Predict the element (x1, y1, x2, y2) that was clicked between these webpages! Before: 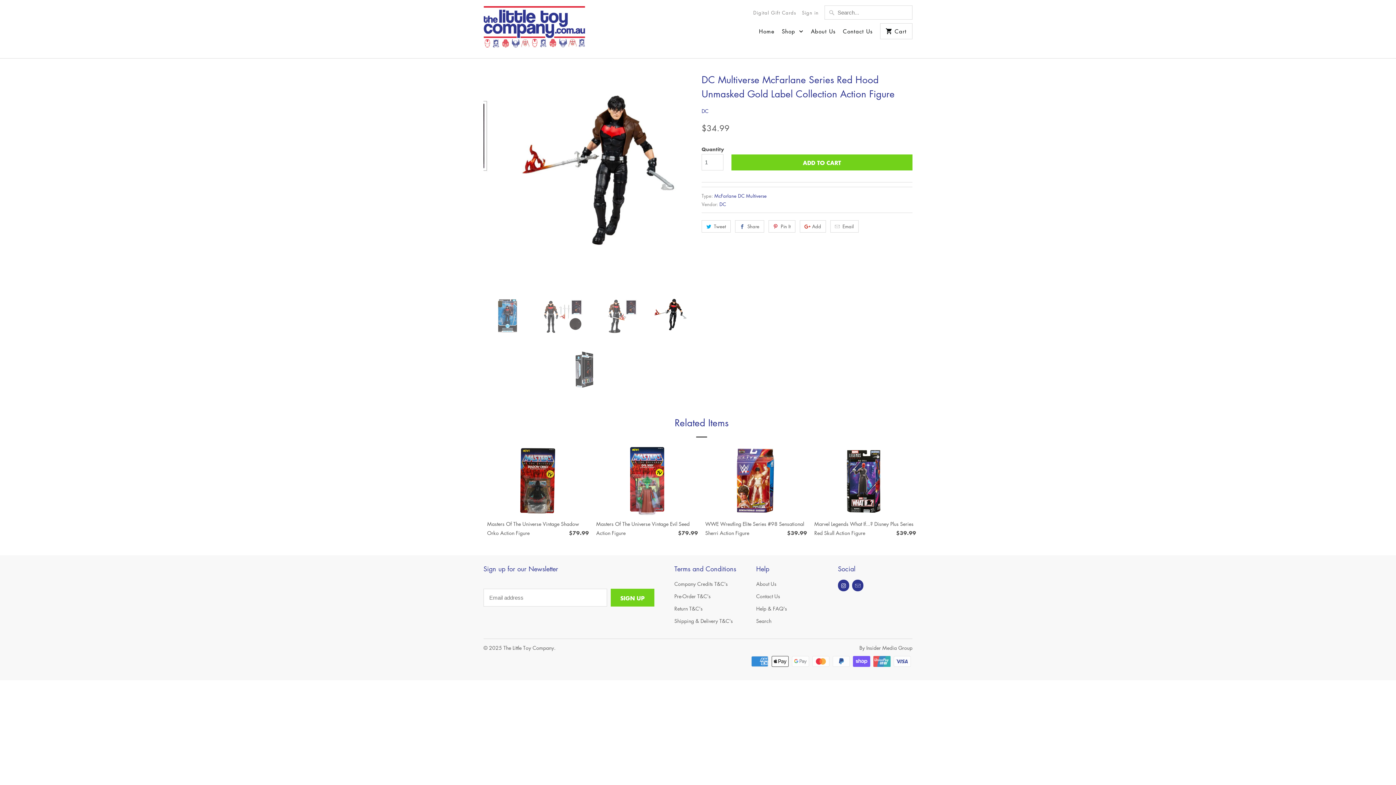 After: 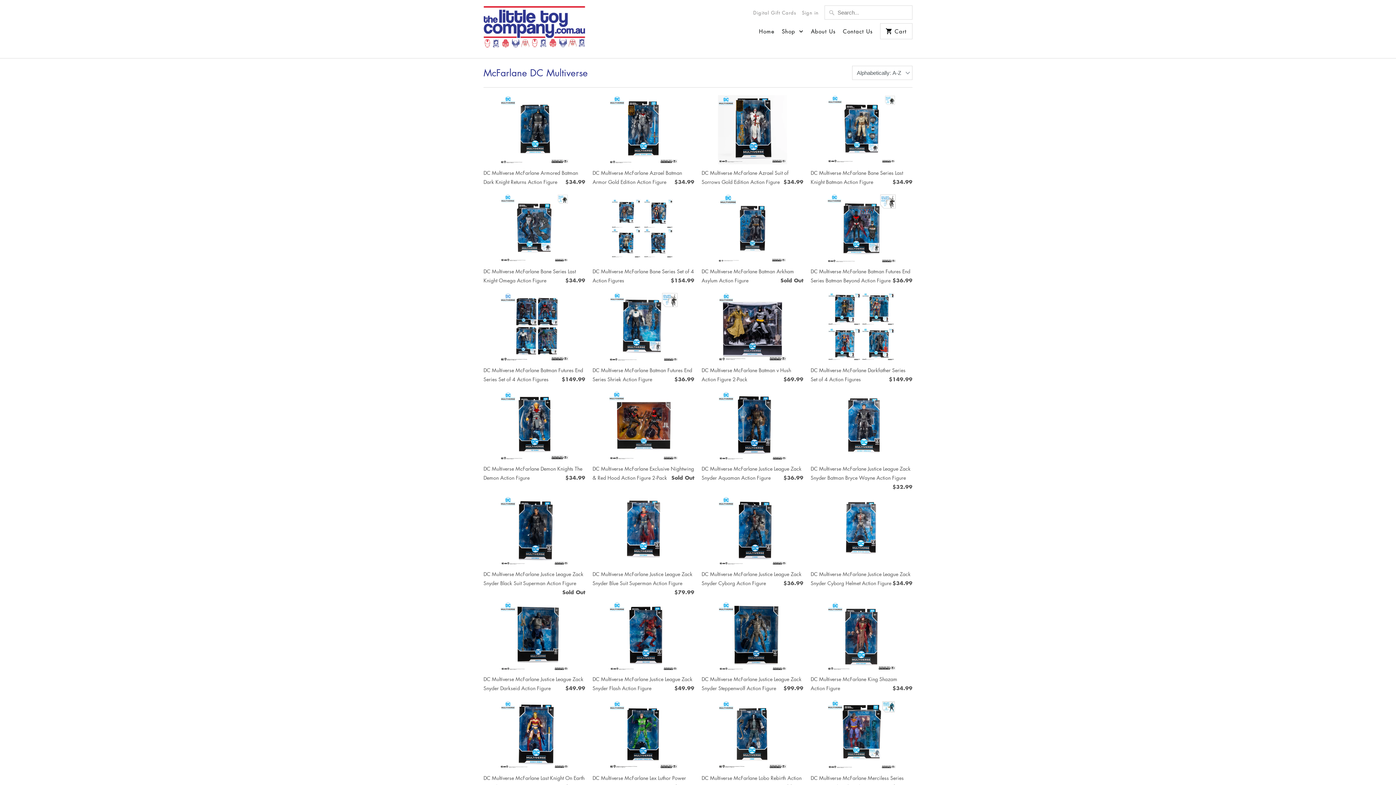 Action: bbox: (714, 192, 766, 199) label: McFarlane DC Multiverse